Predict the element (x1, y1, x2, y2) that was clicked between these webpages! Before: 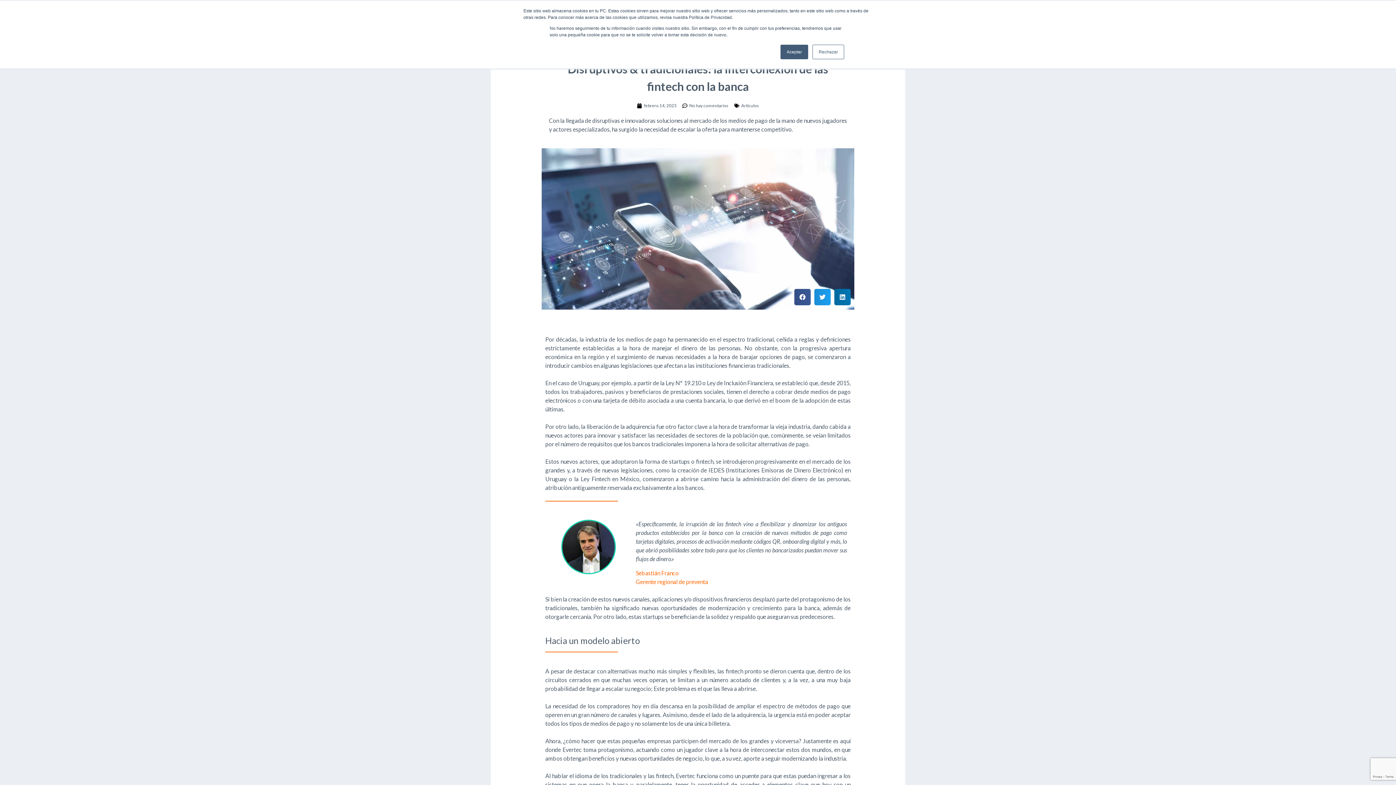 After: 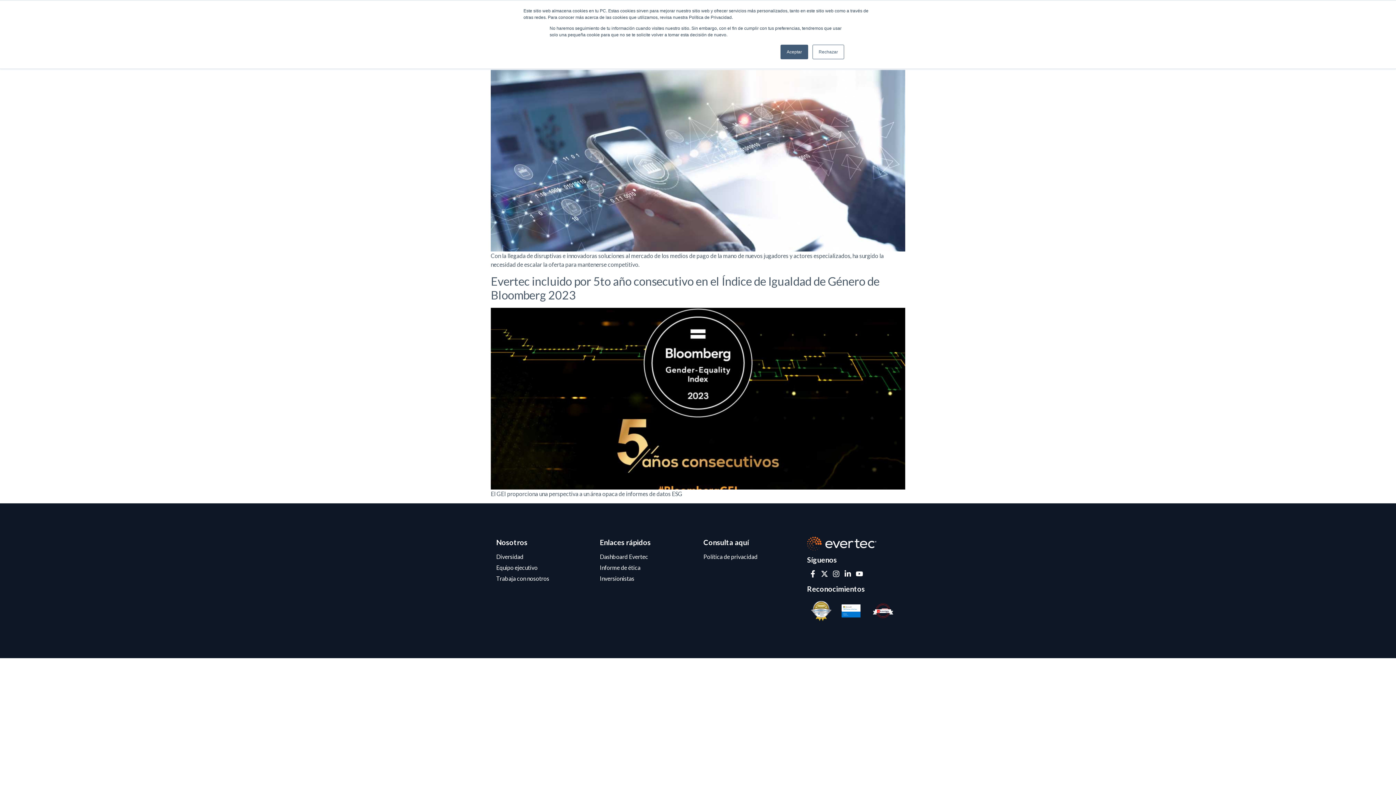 Action: label: febrero 14, 2023 bbox: (637, 102, 676, 109)